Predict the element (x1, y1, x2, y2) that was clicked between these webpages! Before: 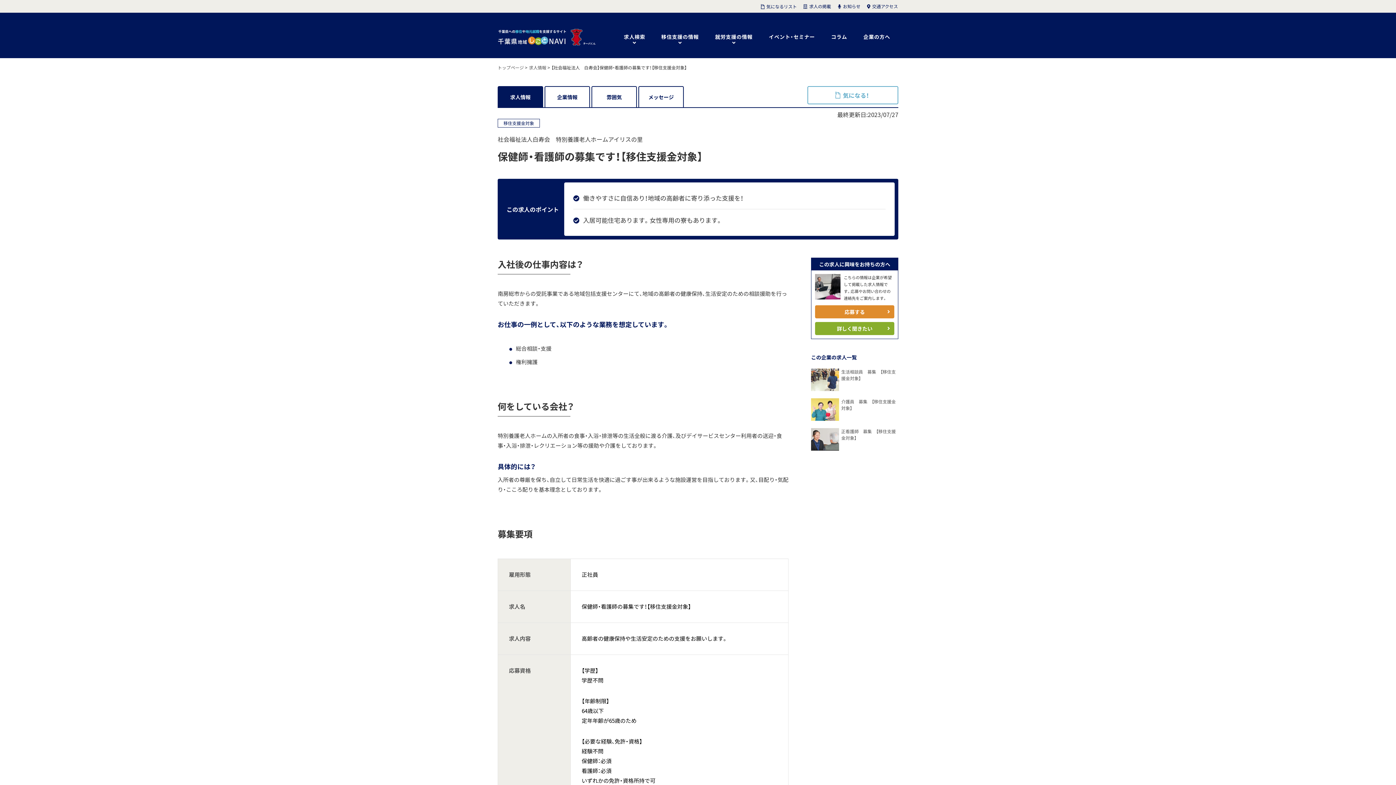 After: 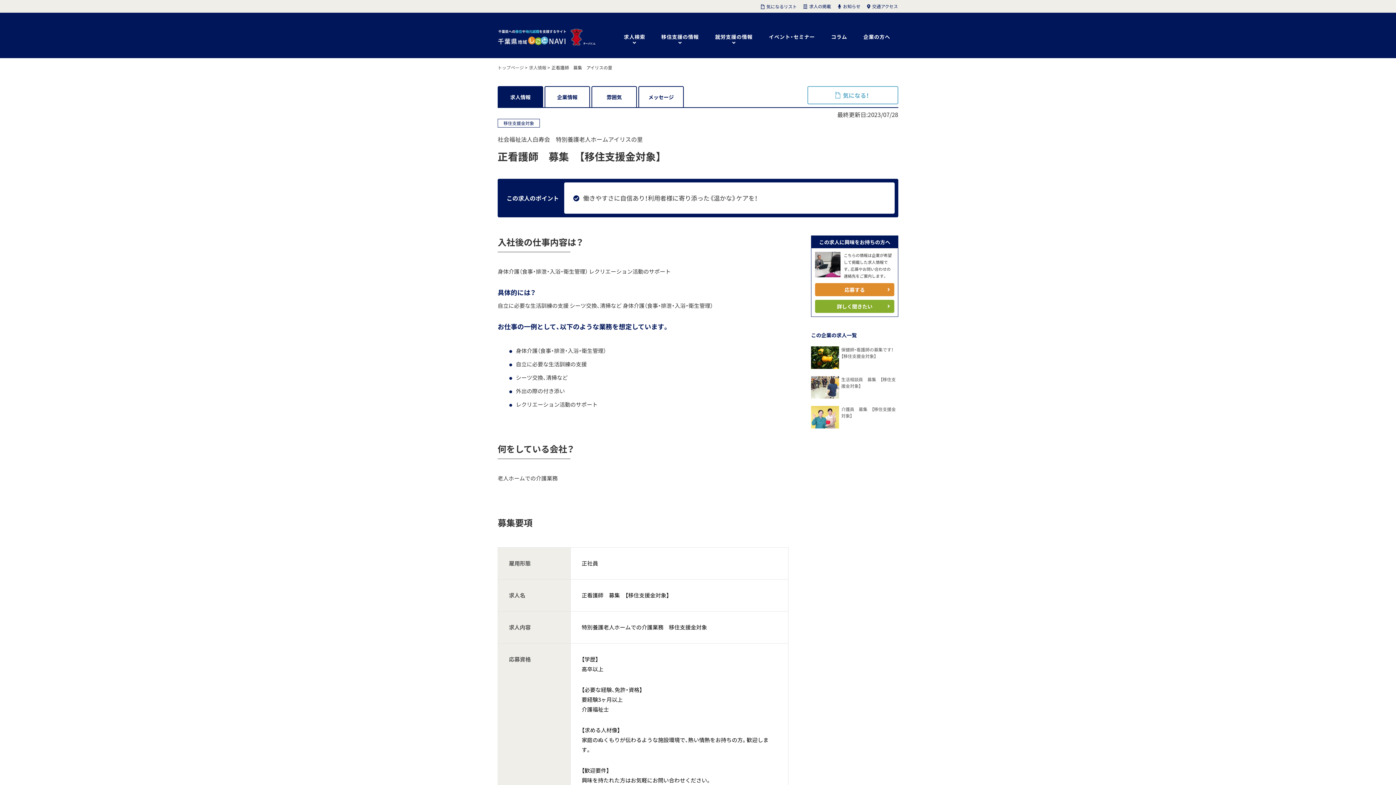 Action: bbox: (811, 428, 898, 450) label: 正看護師　募集　【移住支援金対象】